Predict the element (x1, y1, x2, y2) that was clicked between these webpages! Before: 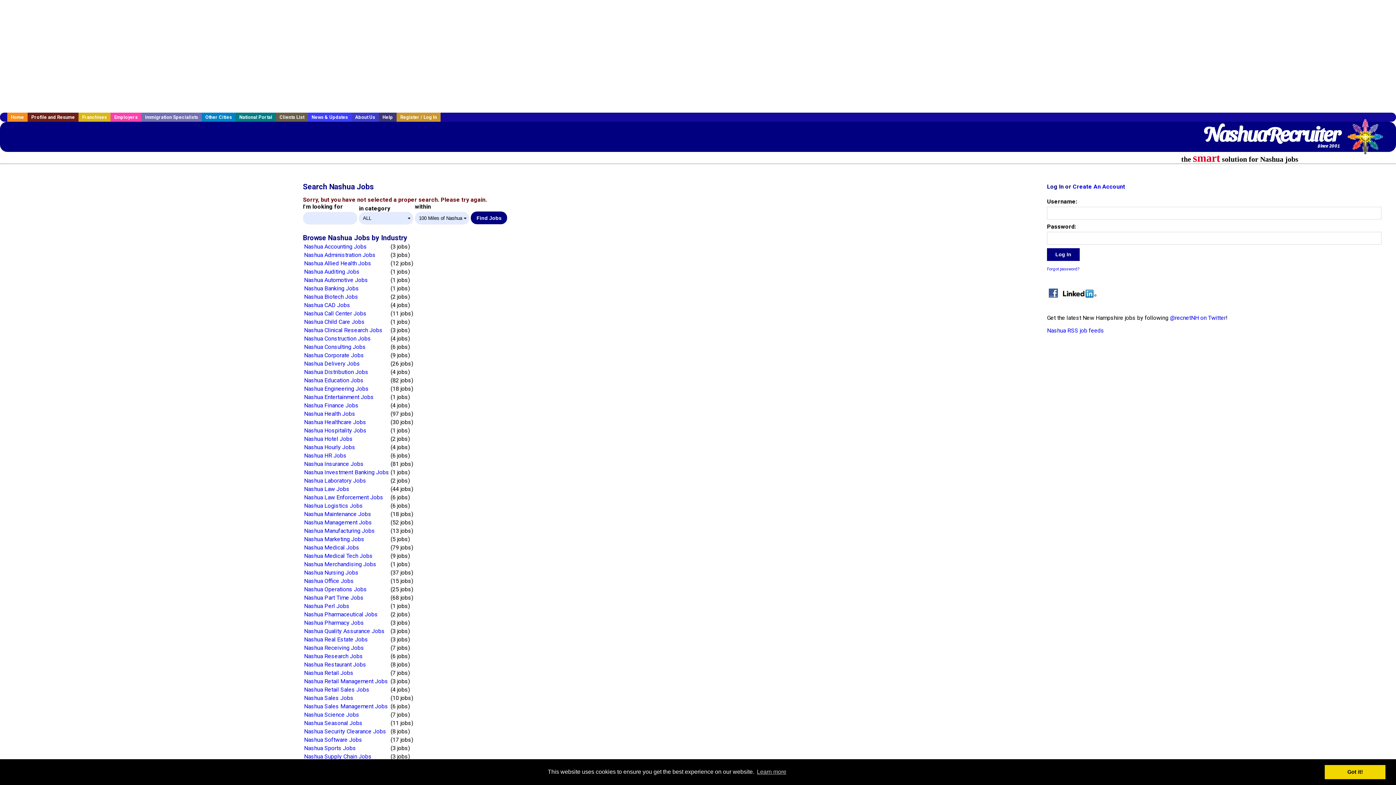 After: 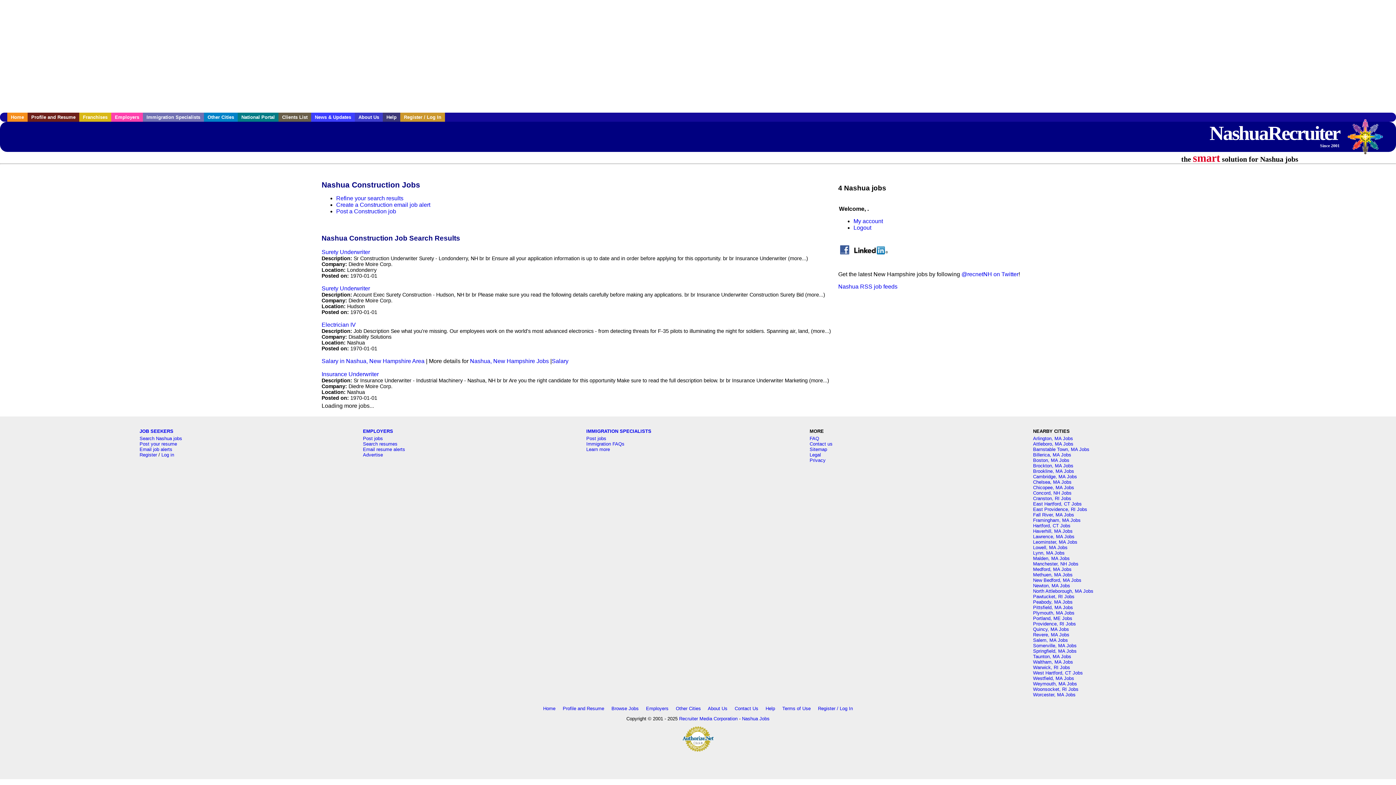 Action: label: Nashua Construction Jobs bbox: (304, 335, 371, 342)